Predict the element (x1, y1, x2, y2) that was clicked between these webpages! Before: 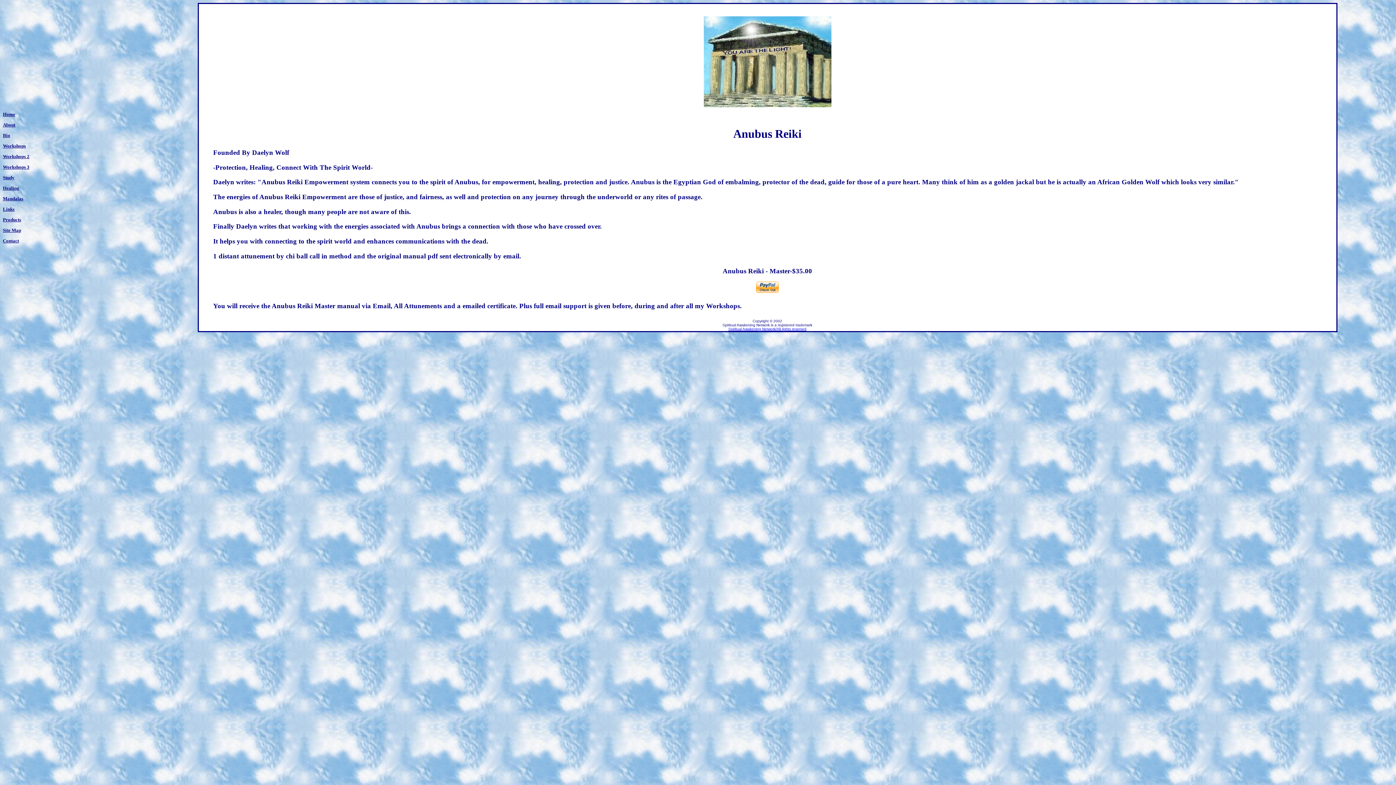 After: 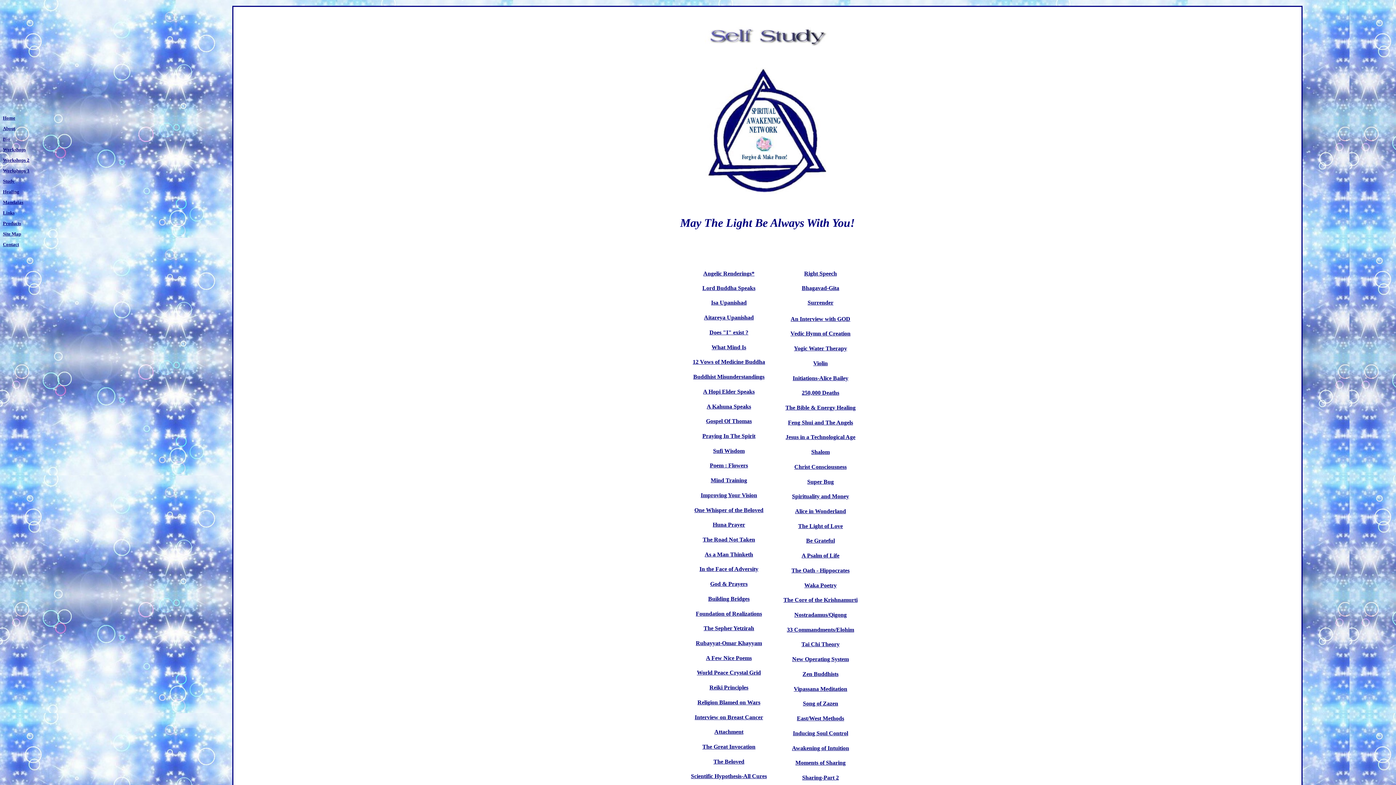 Action: label: Study bbox: (2, 174, 14, 180)